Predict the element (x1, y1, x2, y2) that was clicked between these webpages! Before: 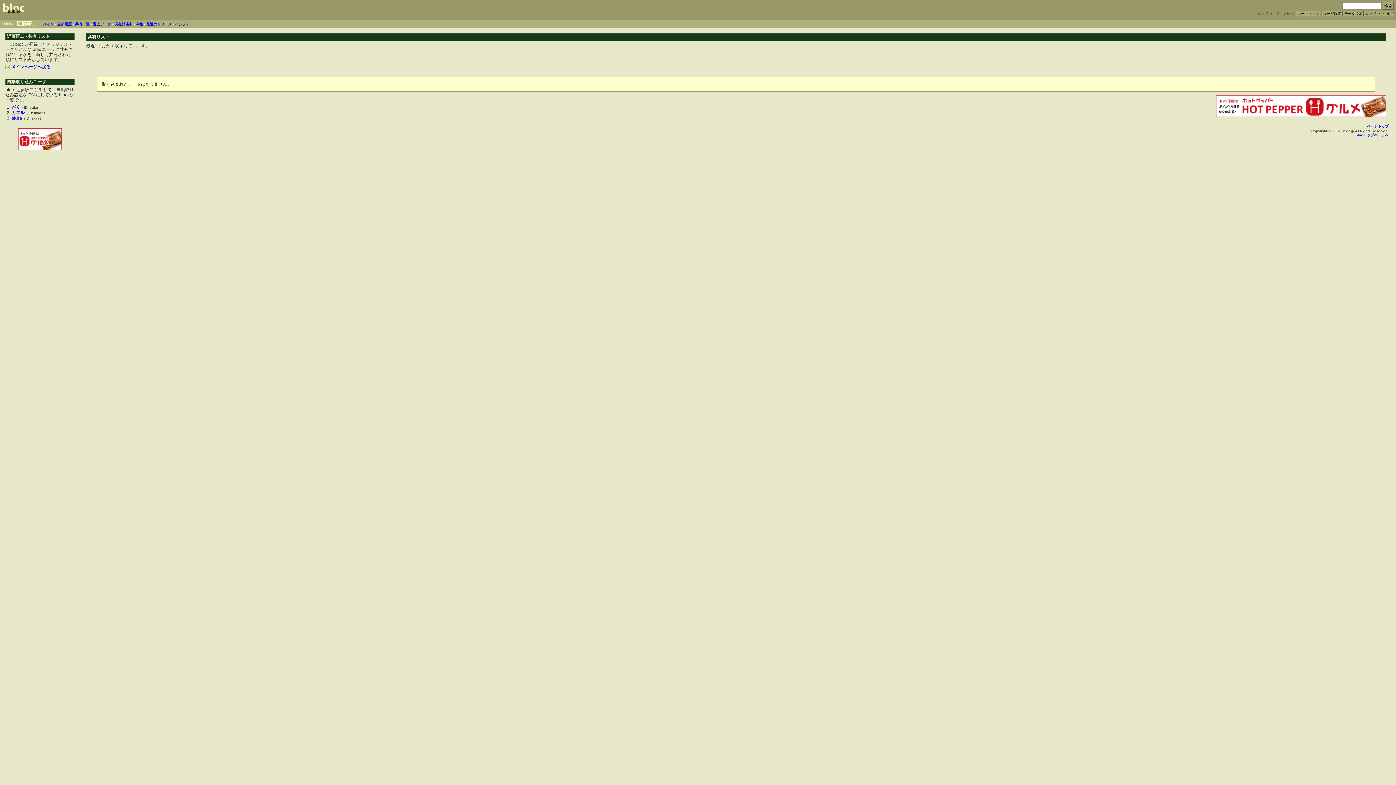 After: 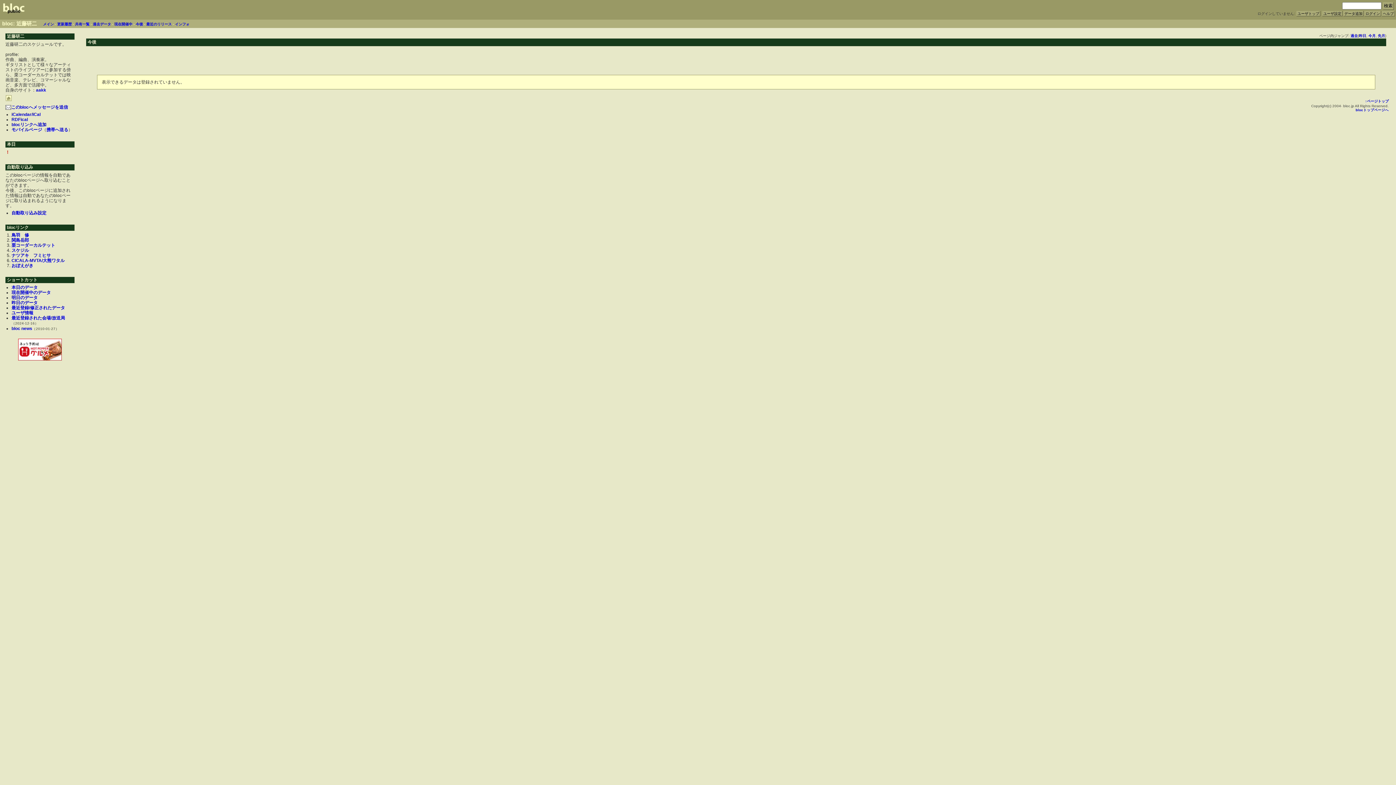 Action: bbox: (43, 22, 53, 26) label: メイン